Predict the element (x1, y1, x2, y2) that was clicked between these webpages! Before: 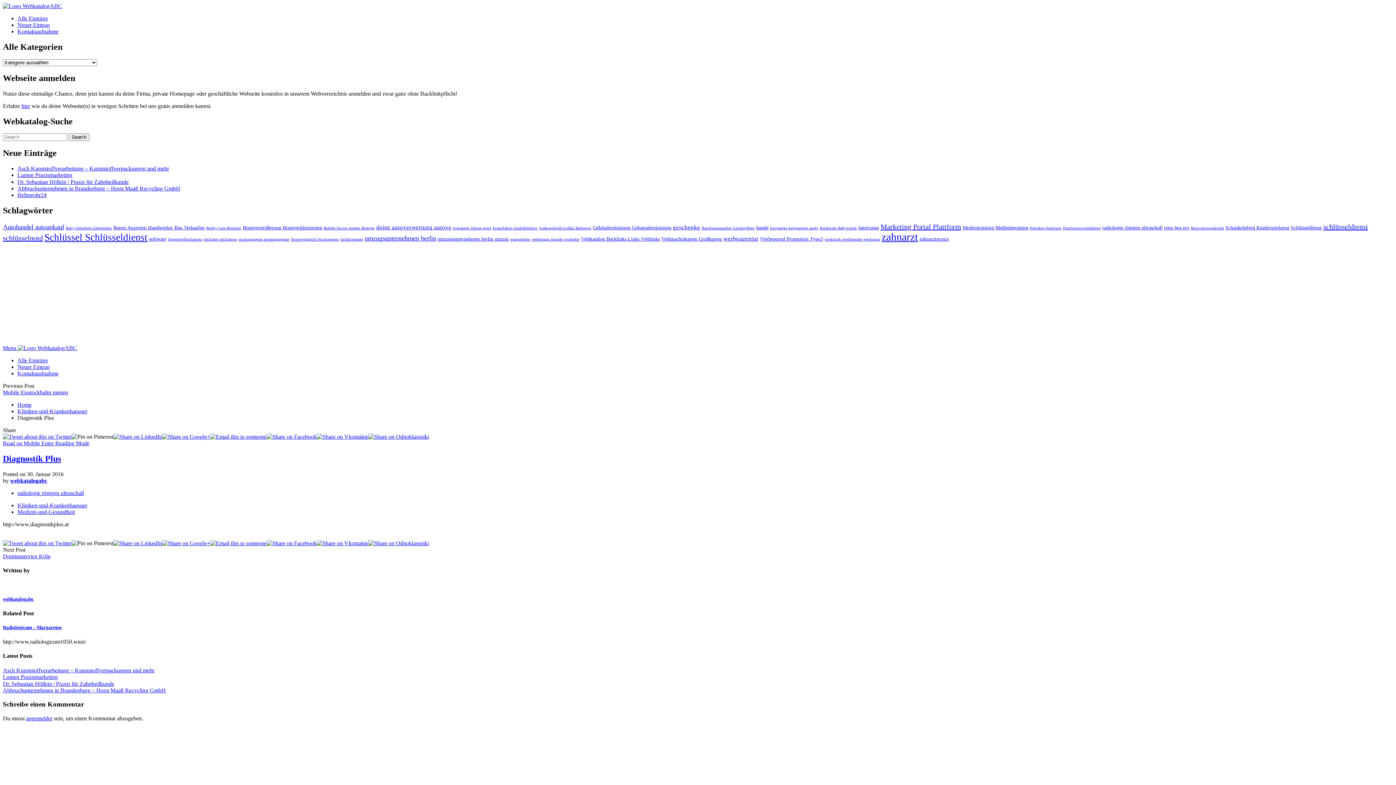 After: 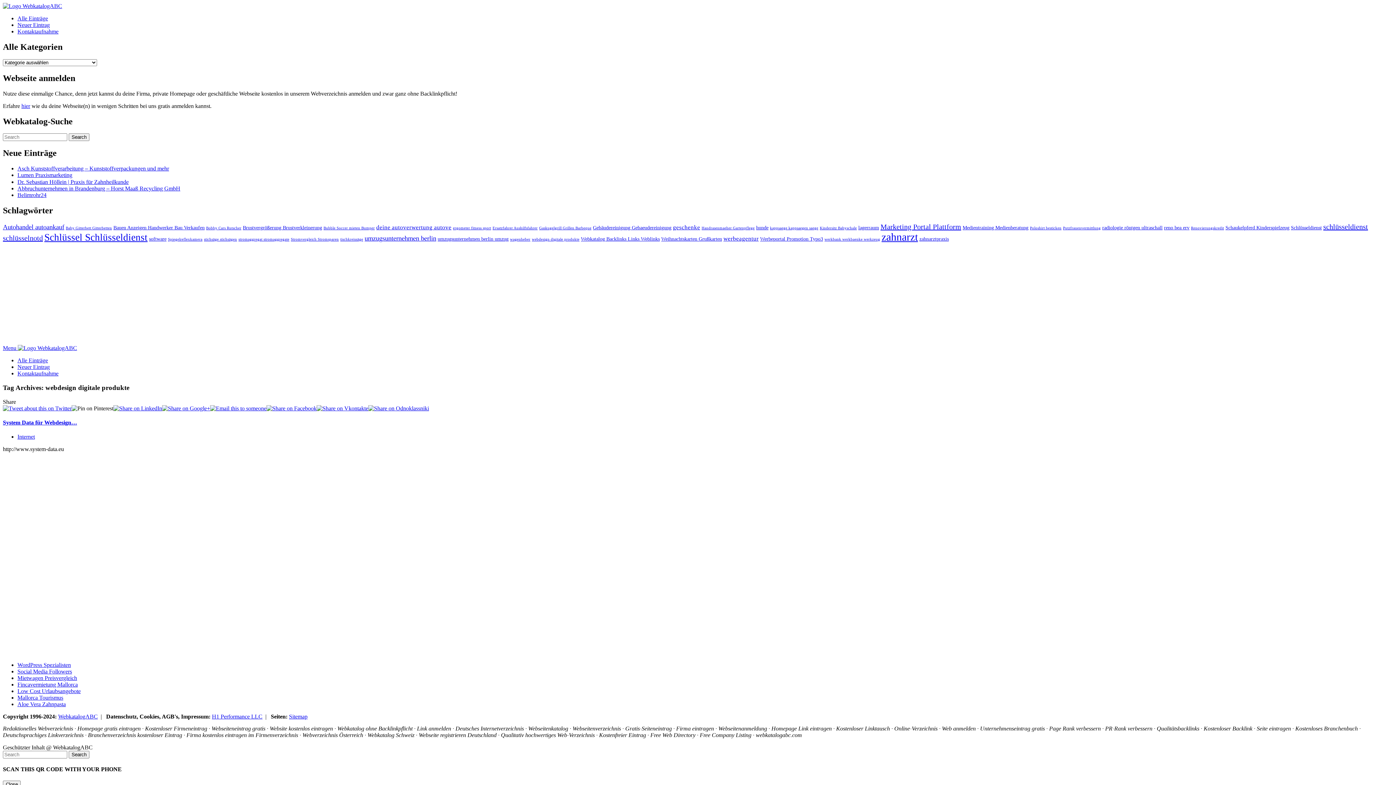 Action: label: webdesign digitale produkte (1 Eintrag) bbox: (532, 237, 579, 241)